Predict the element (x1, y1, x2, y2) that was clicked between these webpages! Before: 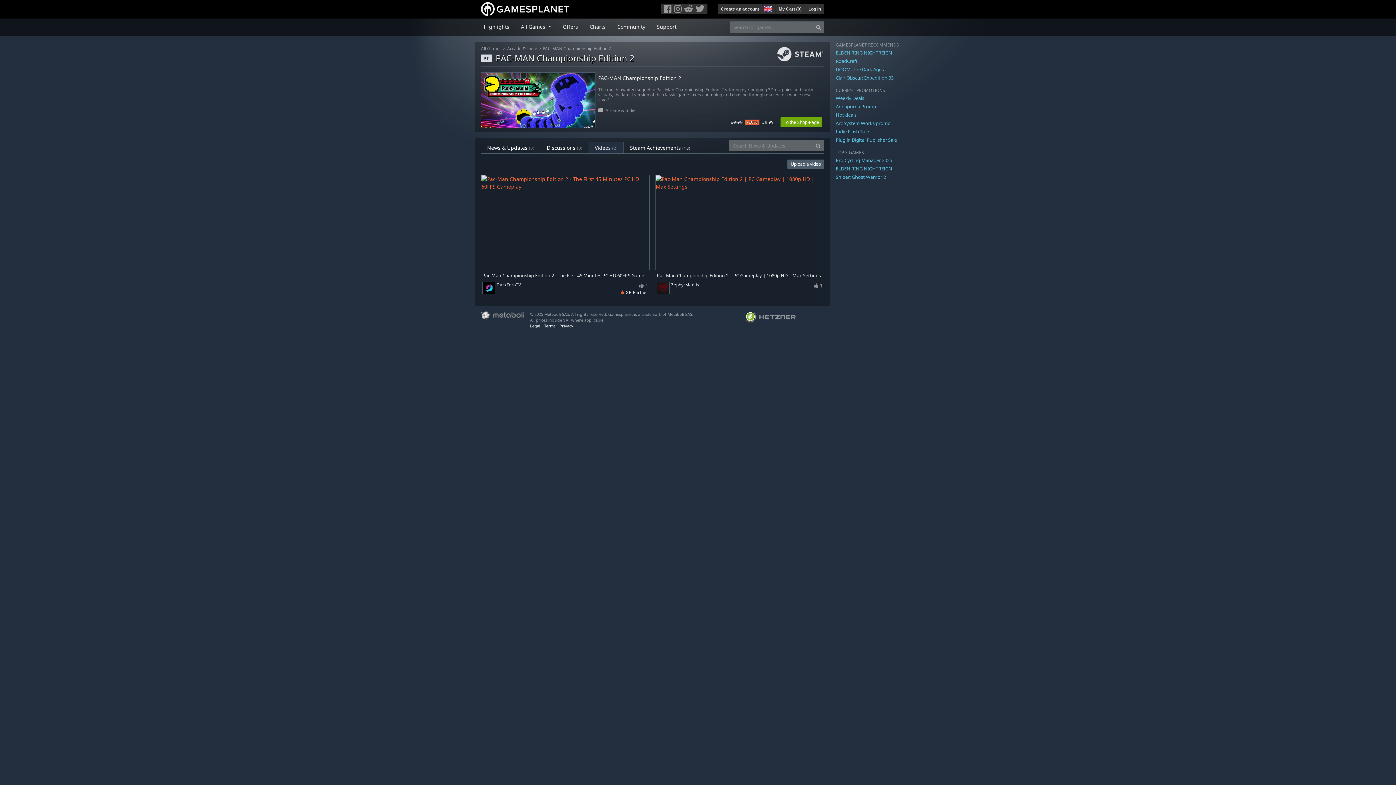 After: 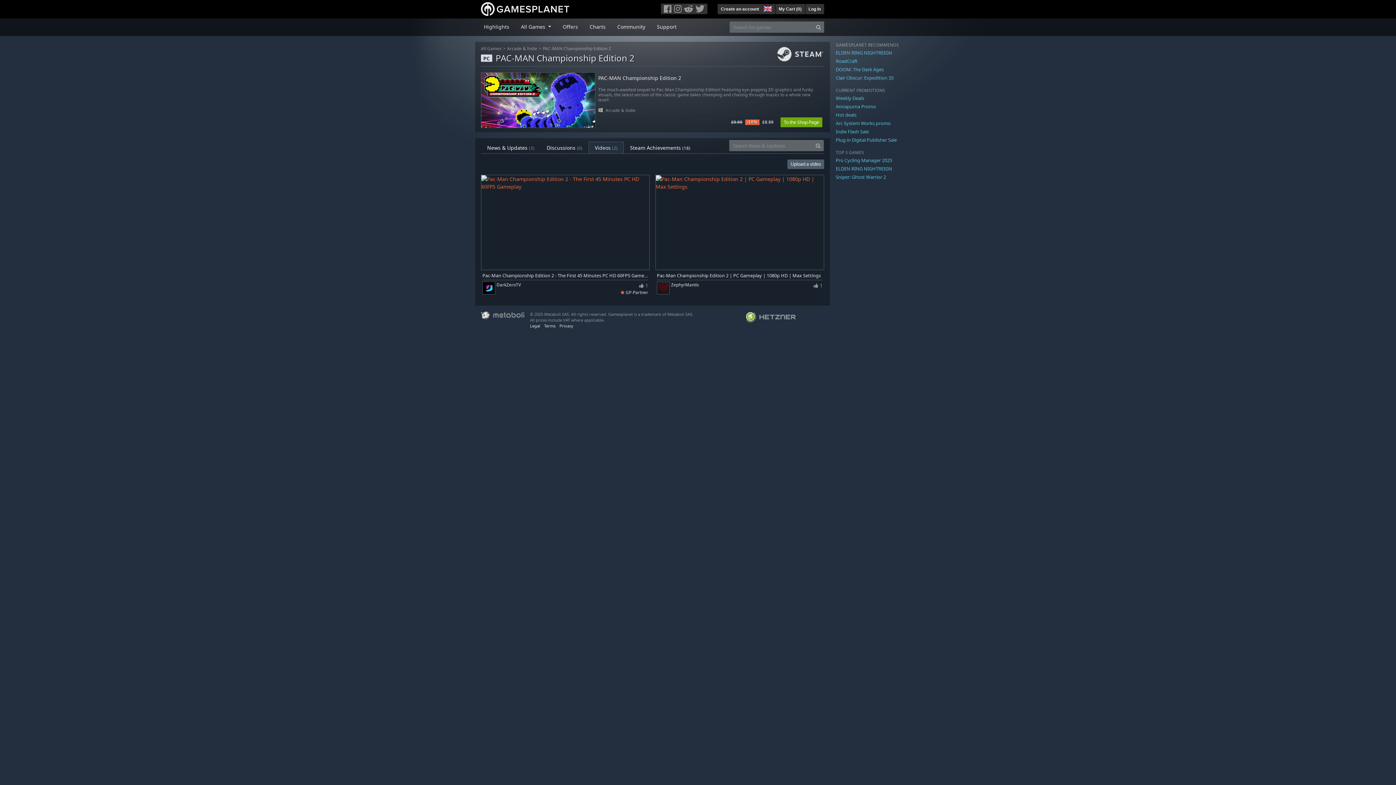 Action: bbox: (812, 140, 824, 151) label: Search